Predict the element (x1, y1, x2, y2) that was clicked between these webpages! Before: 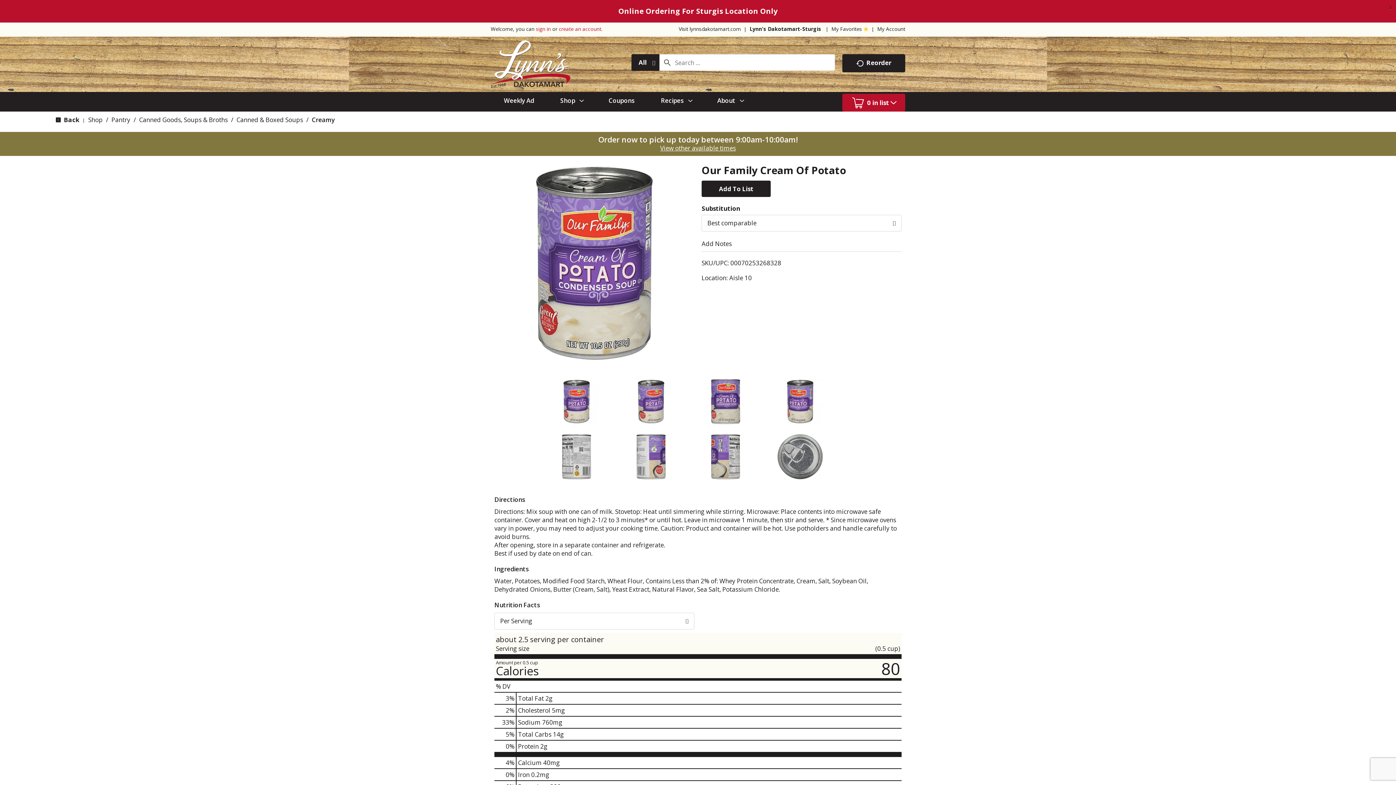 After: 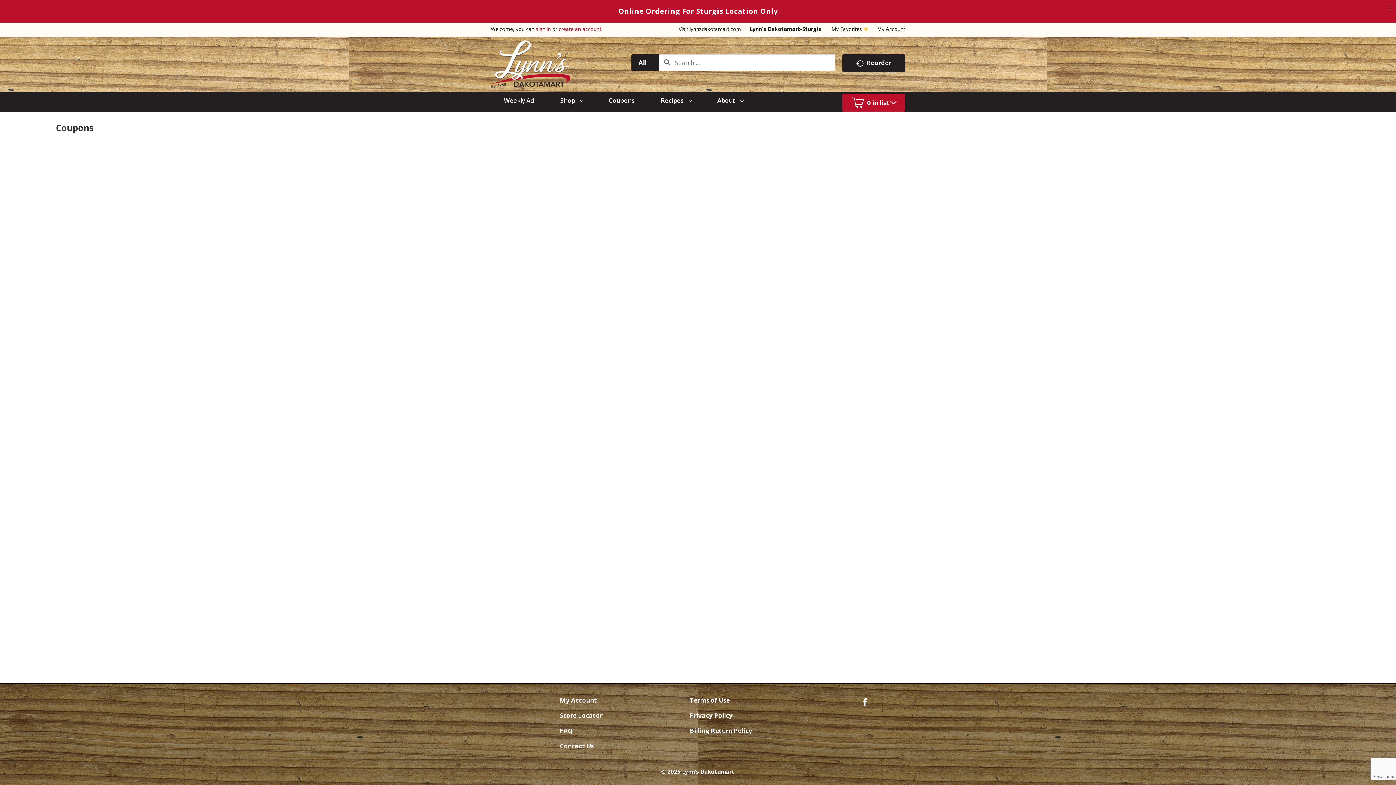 Action: bbox: (595, 69, 648, 86) label: Coupons